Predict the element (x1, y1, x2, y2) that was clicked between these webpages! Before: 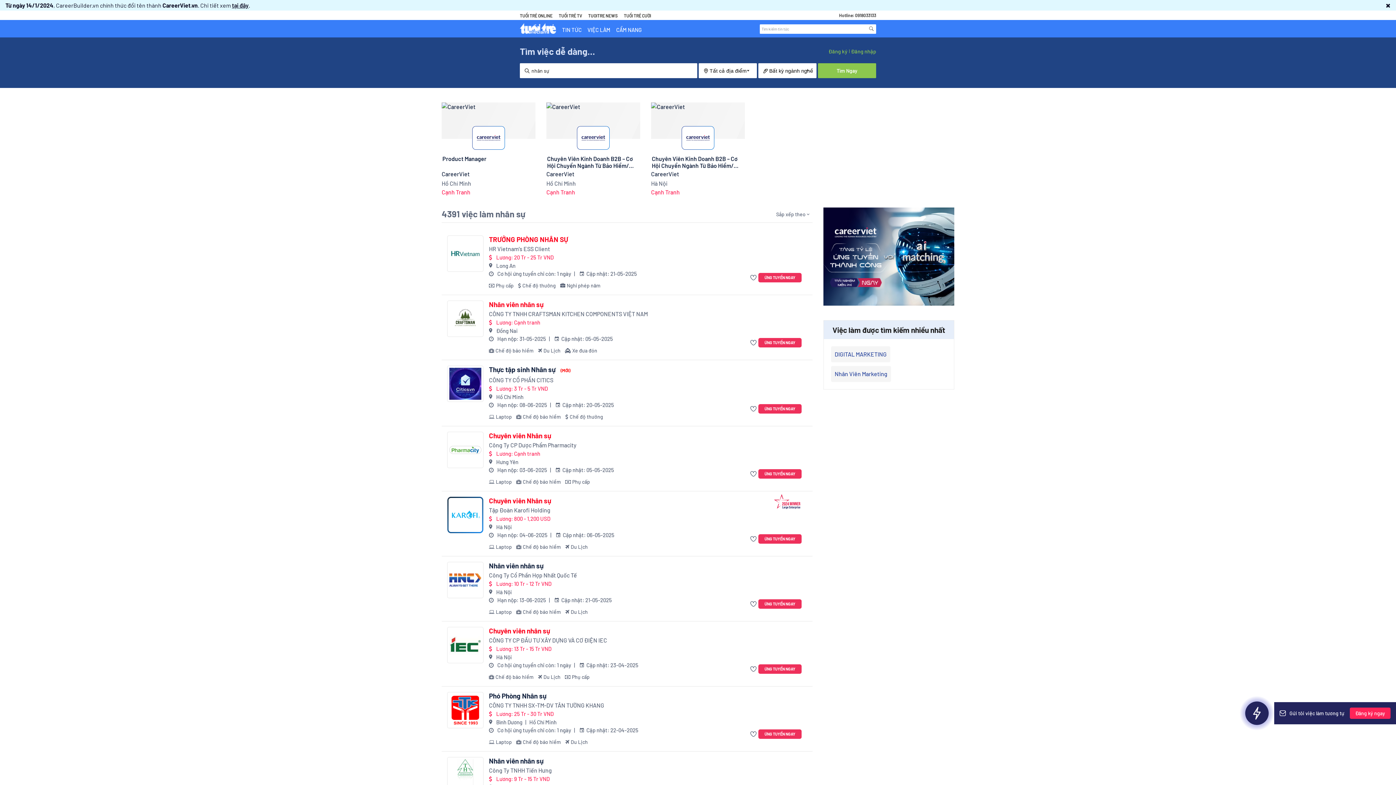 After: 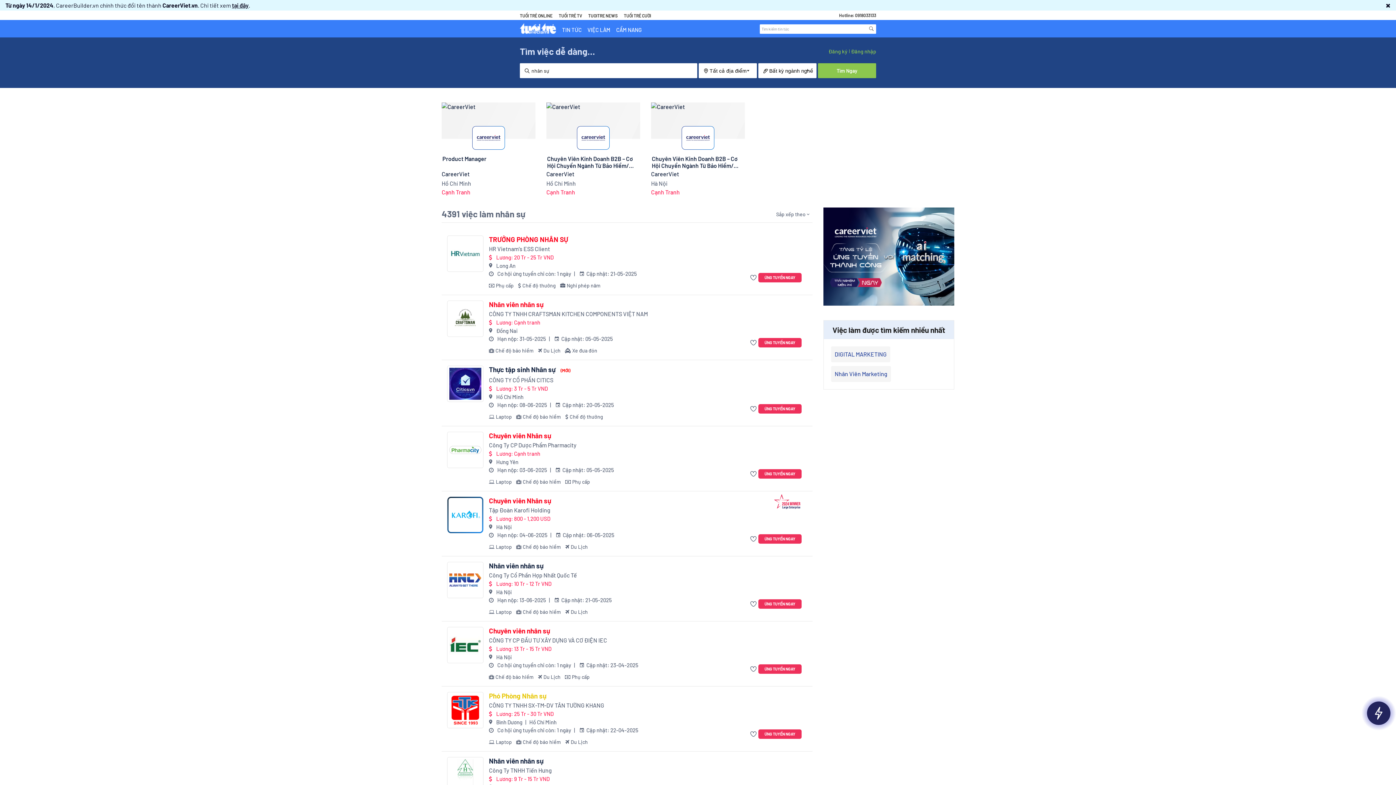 Action: bbox: (489, 692, 546, 700) label: Phó Phòng Nhân sự